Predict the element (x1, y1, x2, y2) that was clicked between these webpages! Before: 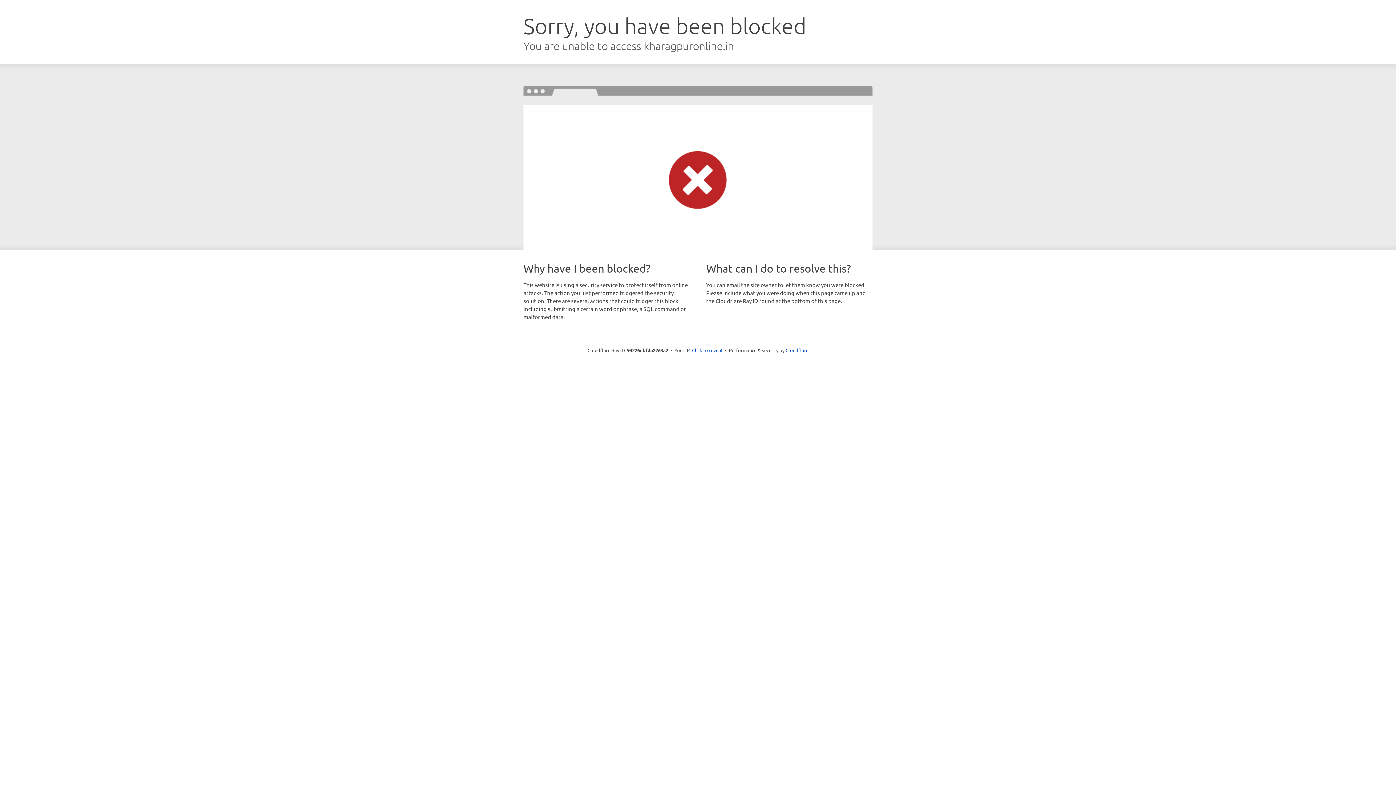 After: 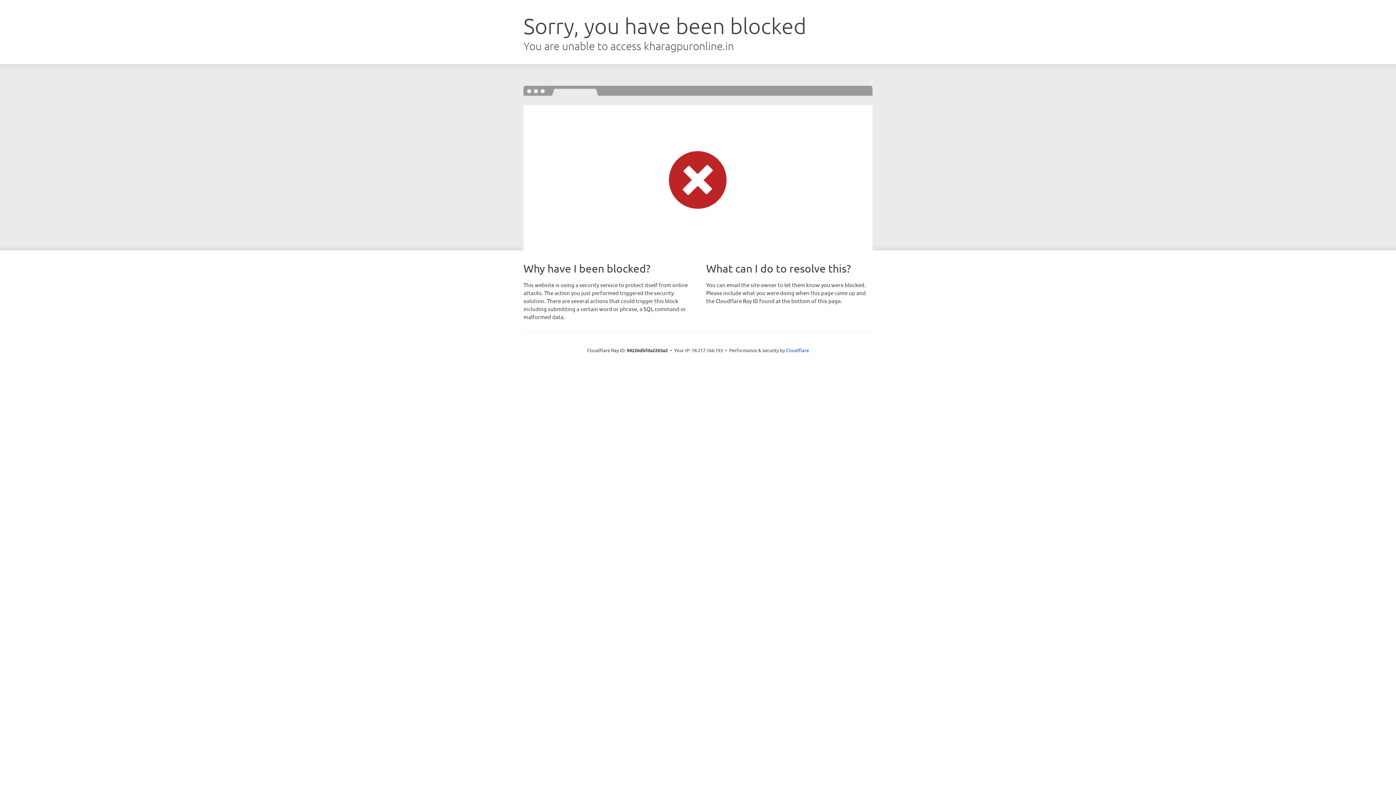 Action: bbox: (692, 346, 722, 353) label: Click to reveal